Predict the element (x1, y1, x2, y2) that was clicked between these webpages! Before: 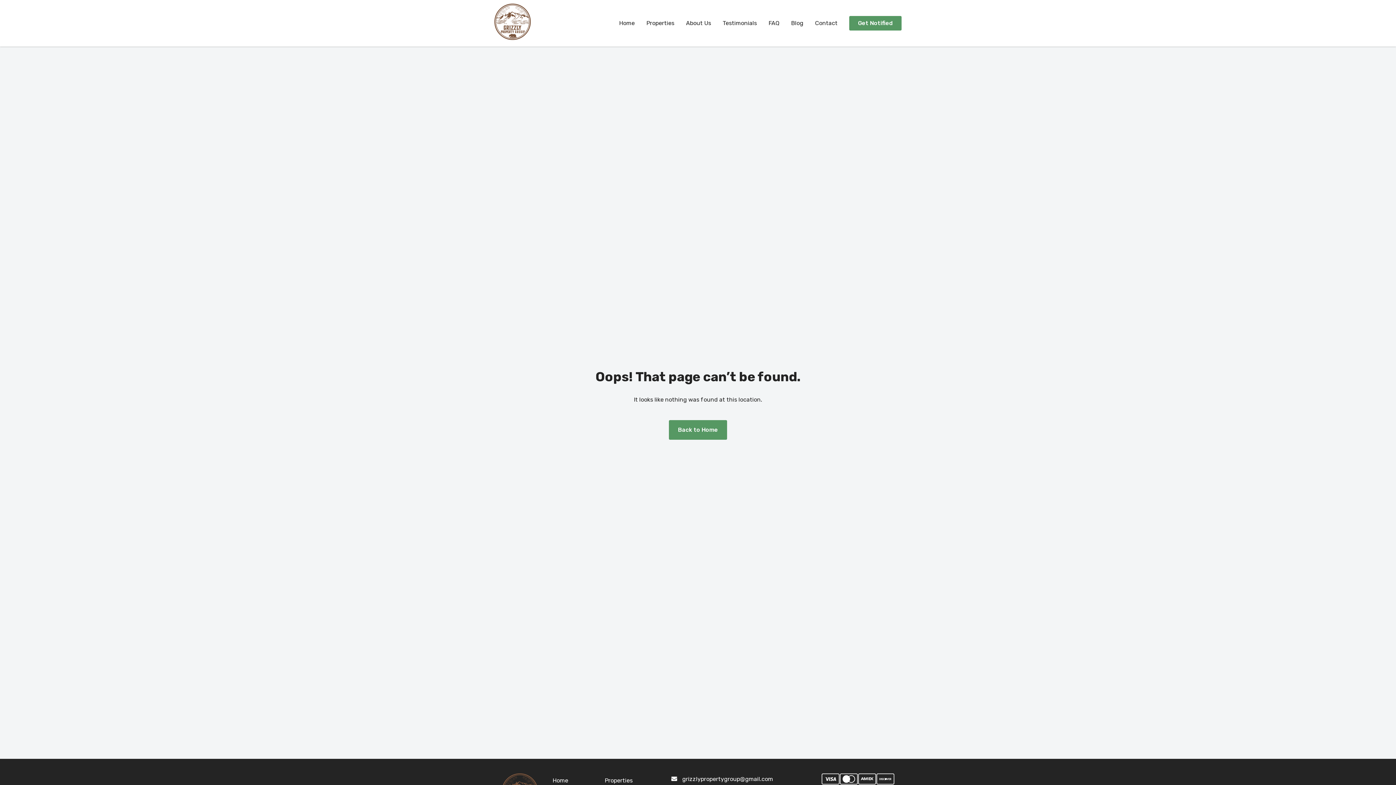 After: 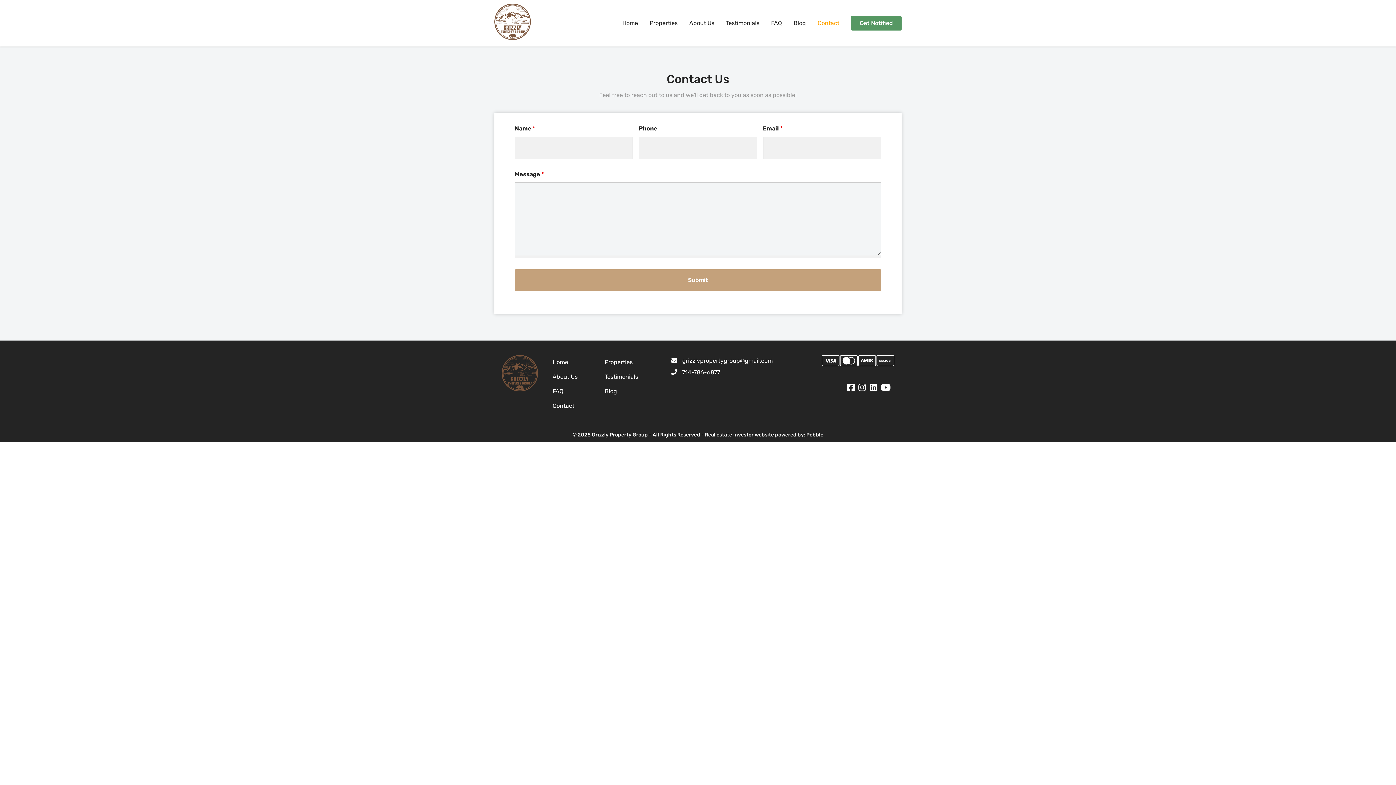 Action: bbox: (809, 10, 843, 35) label: Contact